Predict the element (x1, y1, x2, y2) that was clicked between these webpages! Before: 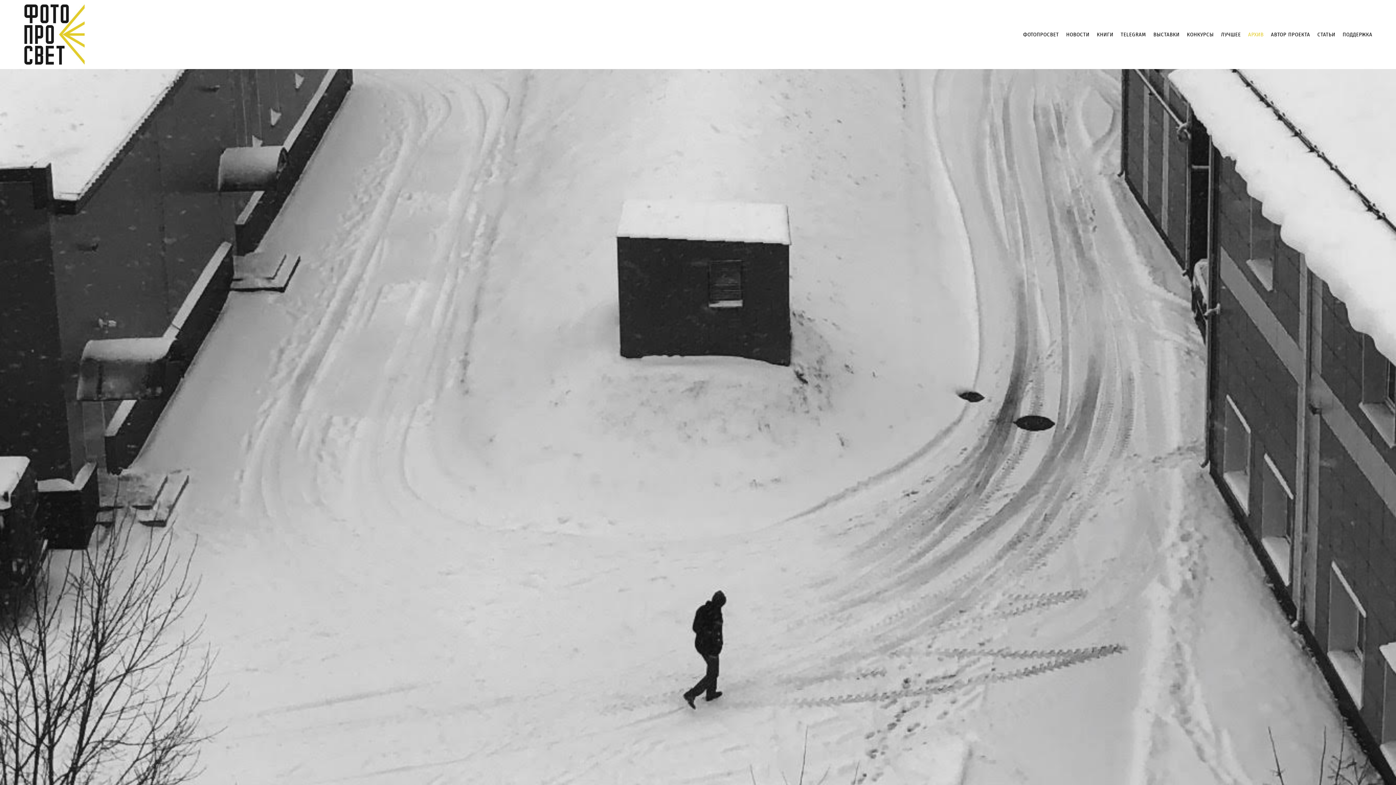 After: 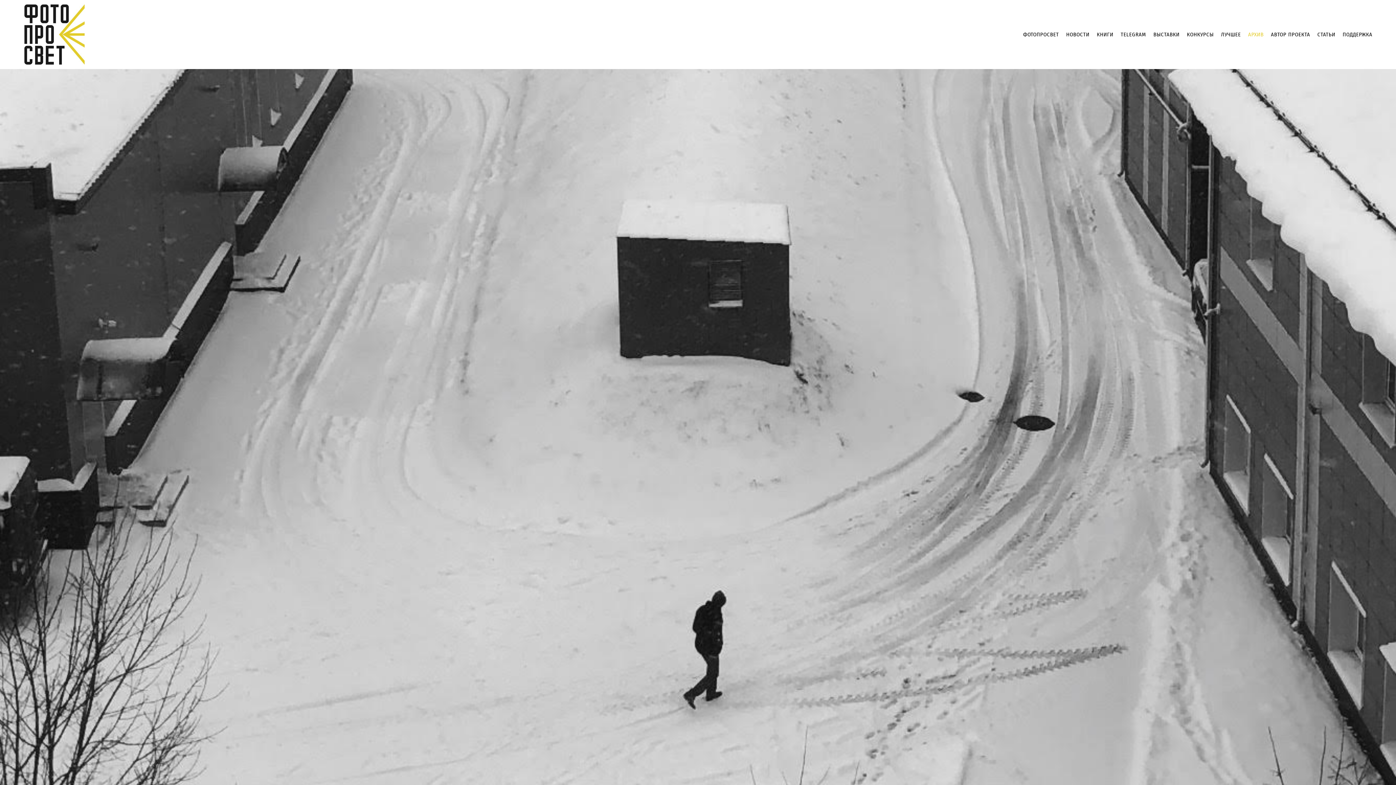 Action: bbox: (1248, 31, 1264, 37) label: АРХИВ